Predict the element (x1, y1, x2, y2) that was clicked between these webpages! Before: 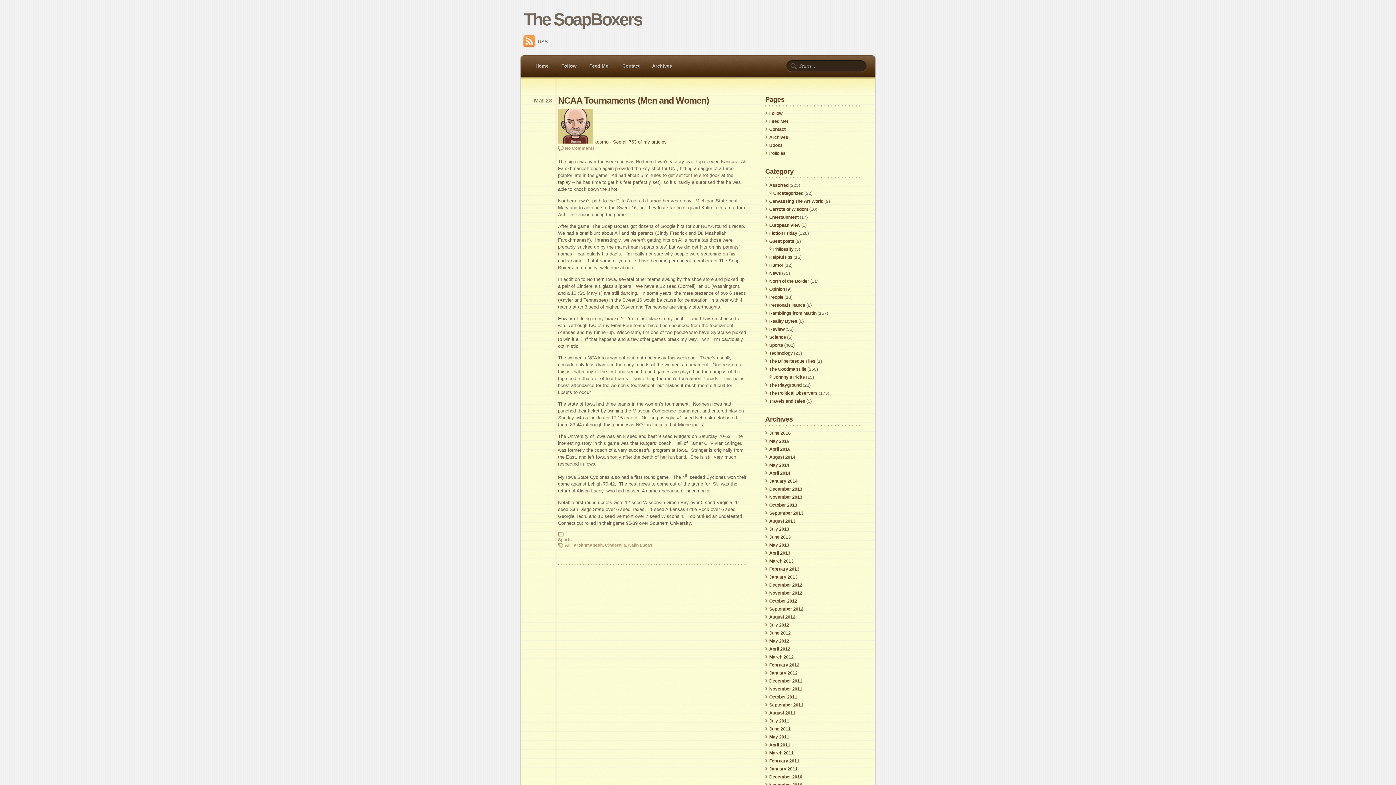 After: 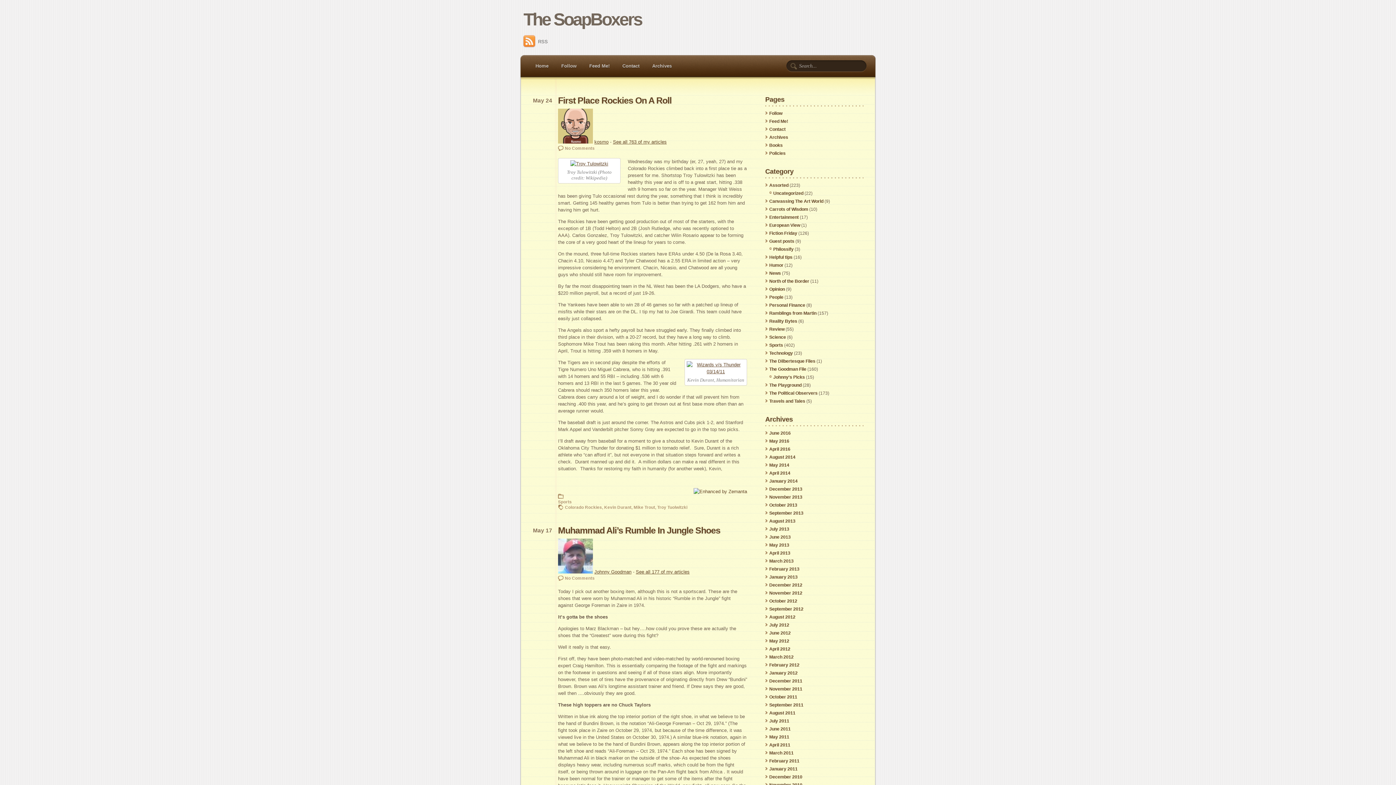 Action: label: May 2013 bbox: (769, 542, 789, 547)